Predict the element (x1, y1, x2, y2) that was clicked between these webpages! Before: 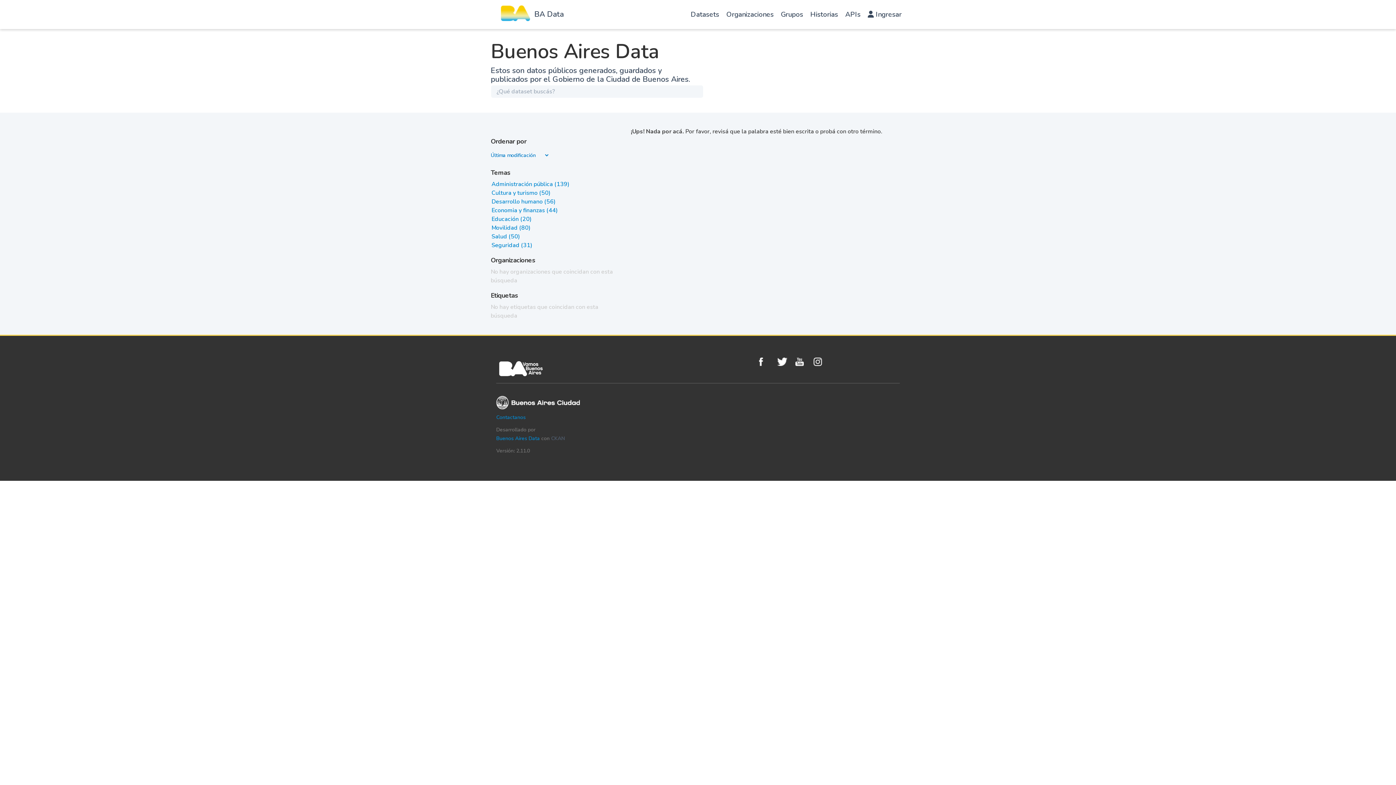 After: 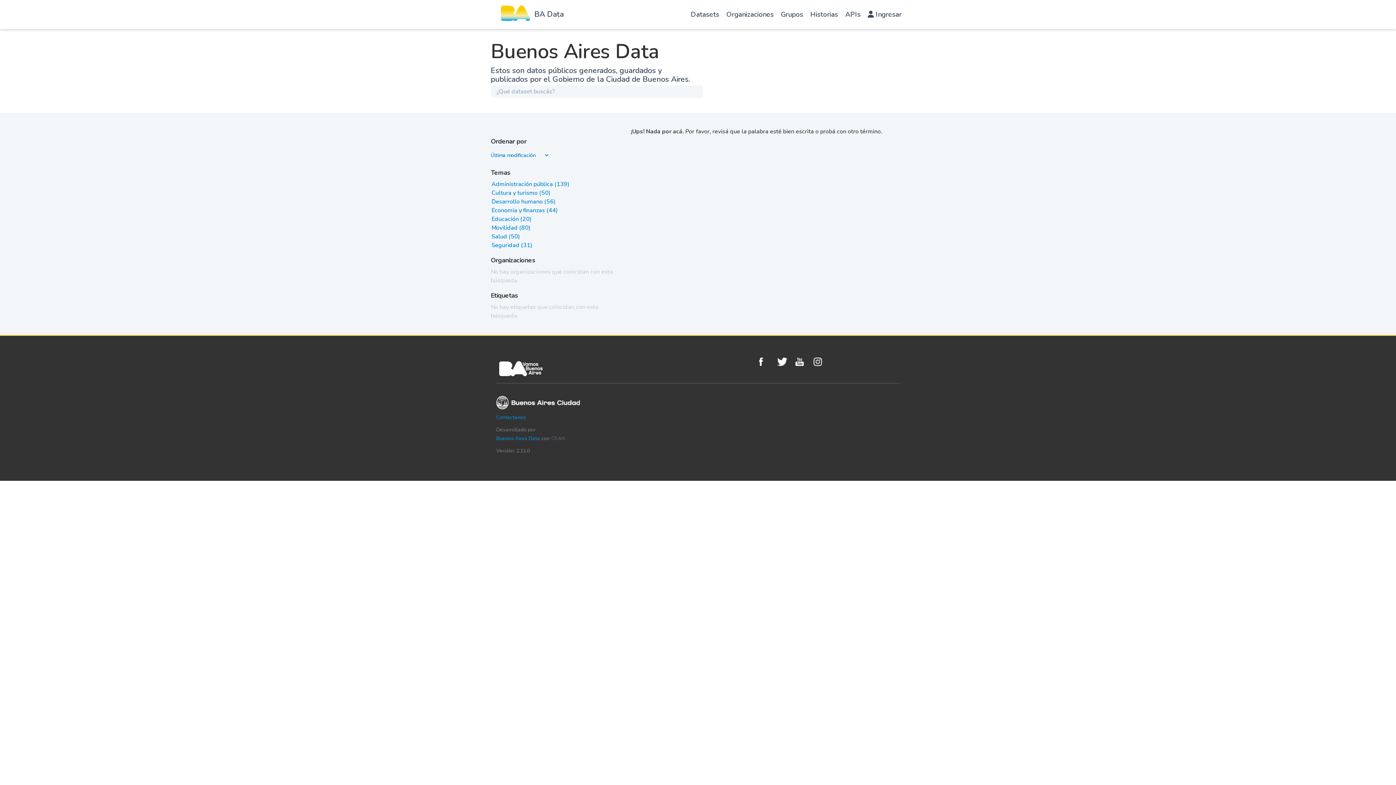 Action: label: Educación (20) bbox: (491, 215, 531, 223)